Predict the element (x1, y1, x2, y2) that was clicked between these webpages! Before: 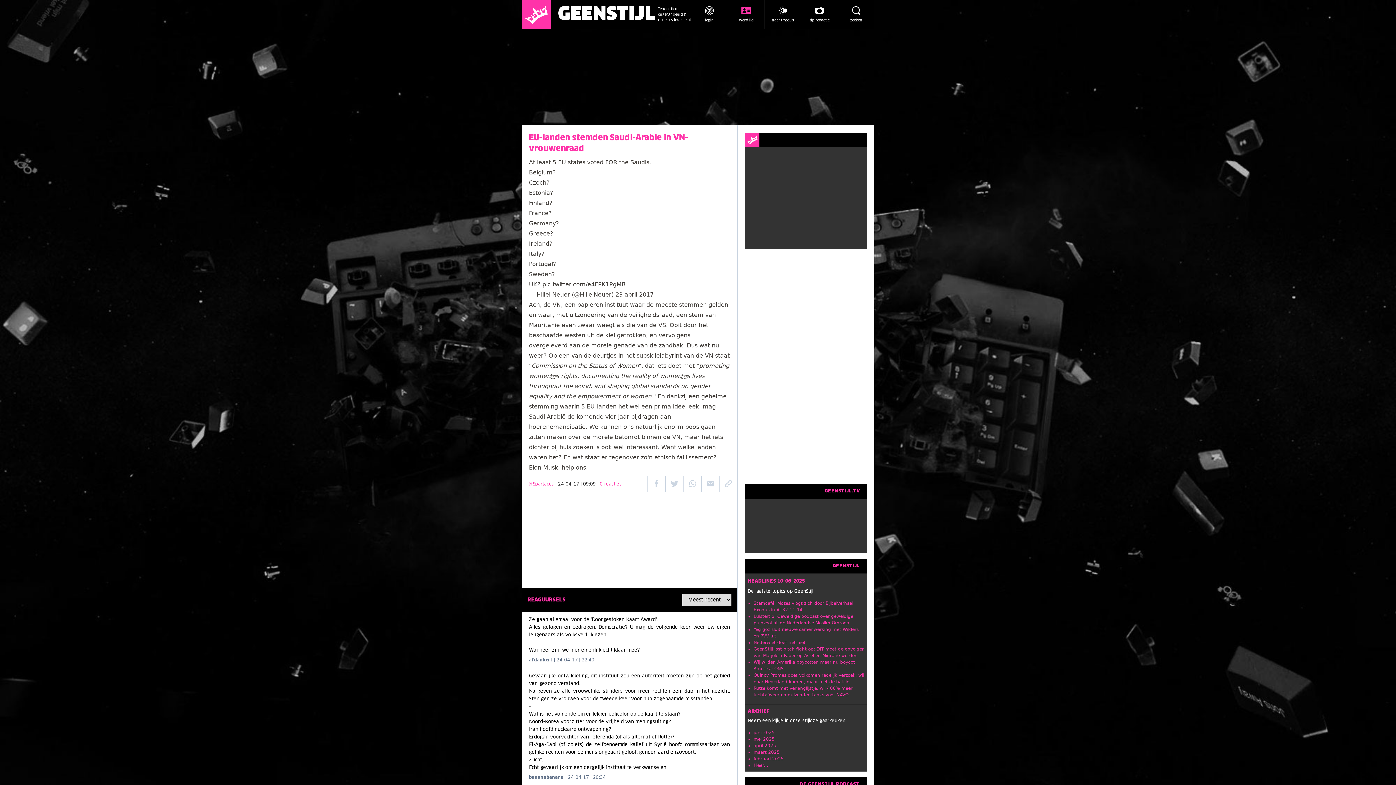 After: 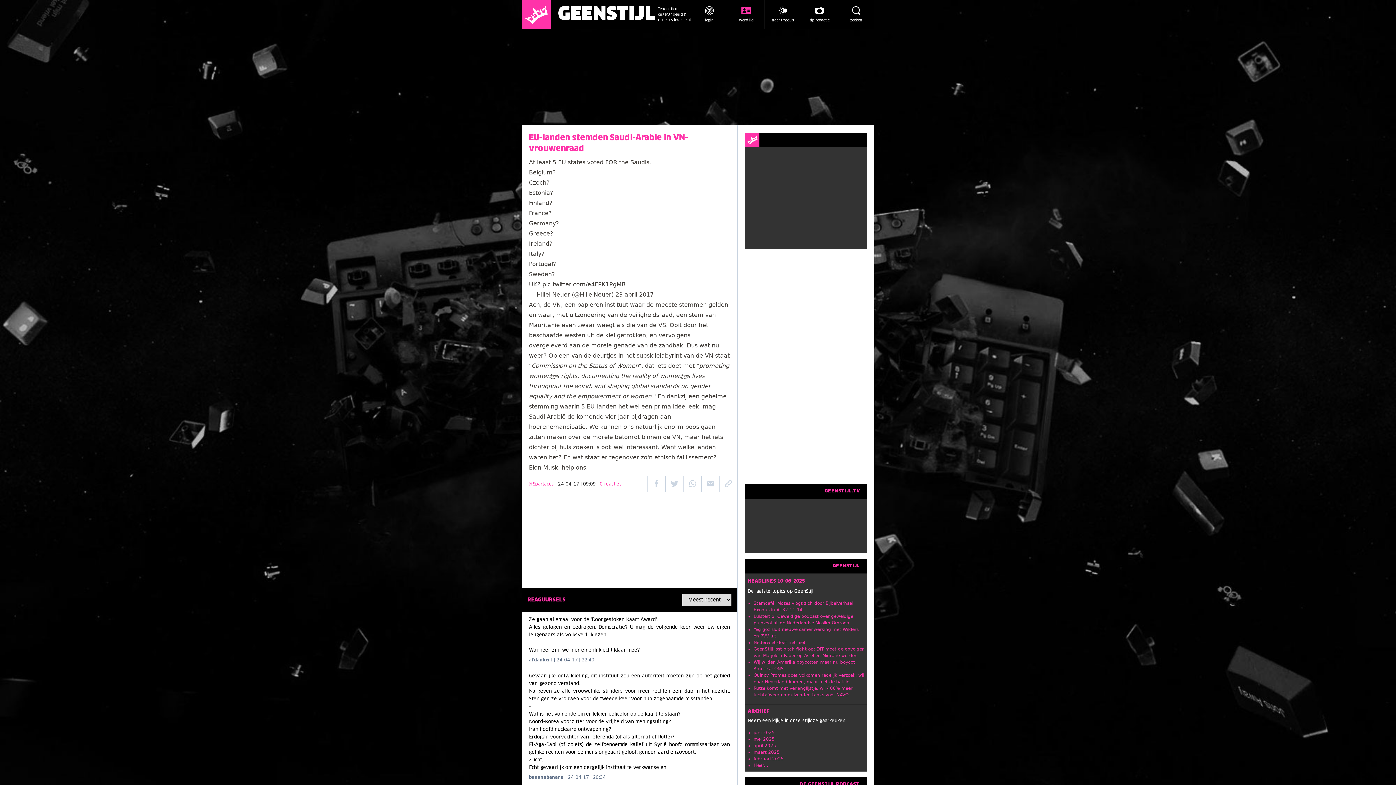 Action: bbox: (529, 132, 730, 154) label: EU-landen stemden Saudi-Arabie in VN-vrouwenraad